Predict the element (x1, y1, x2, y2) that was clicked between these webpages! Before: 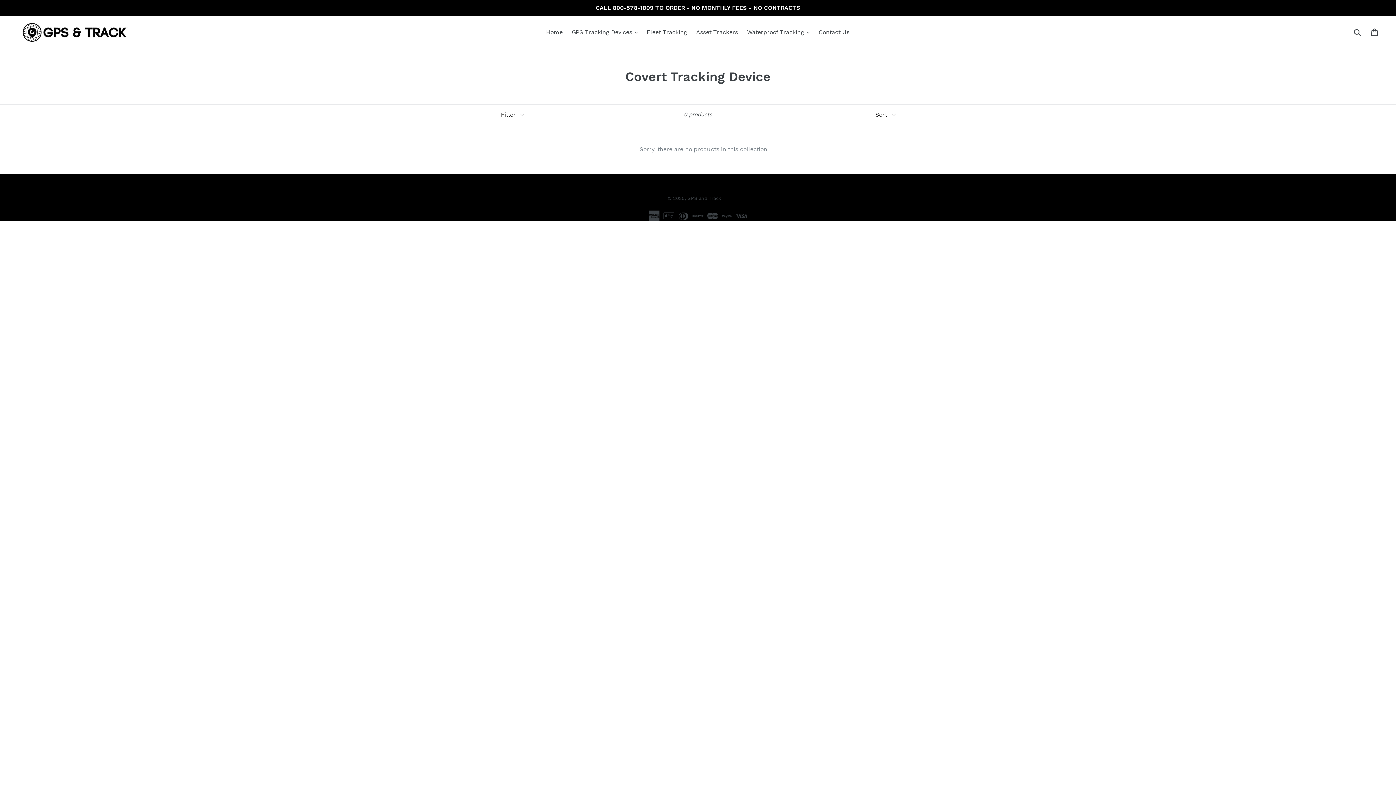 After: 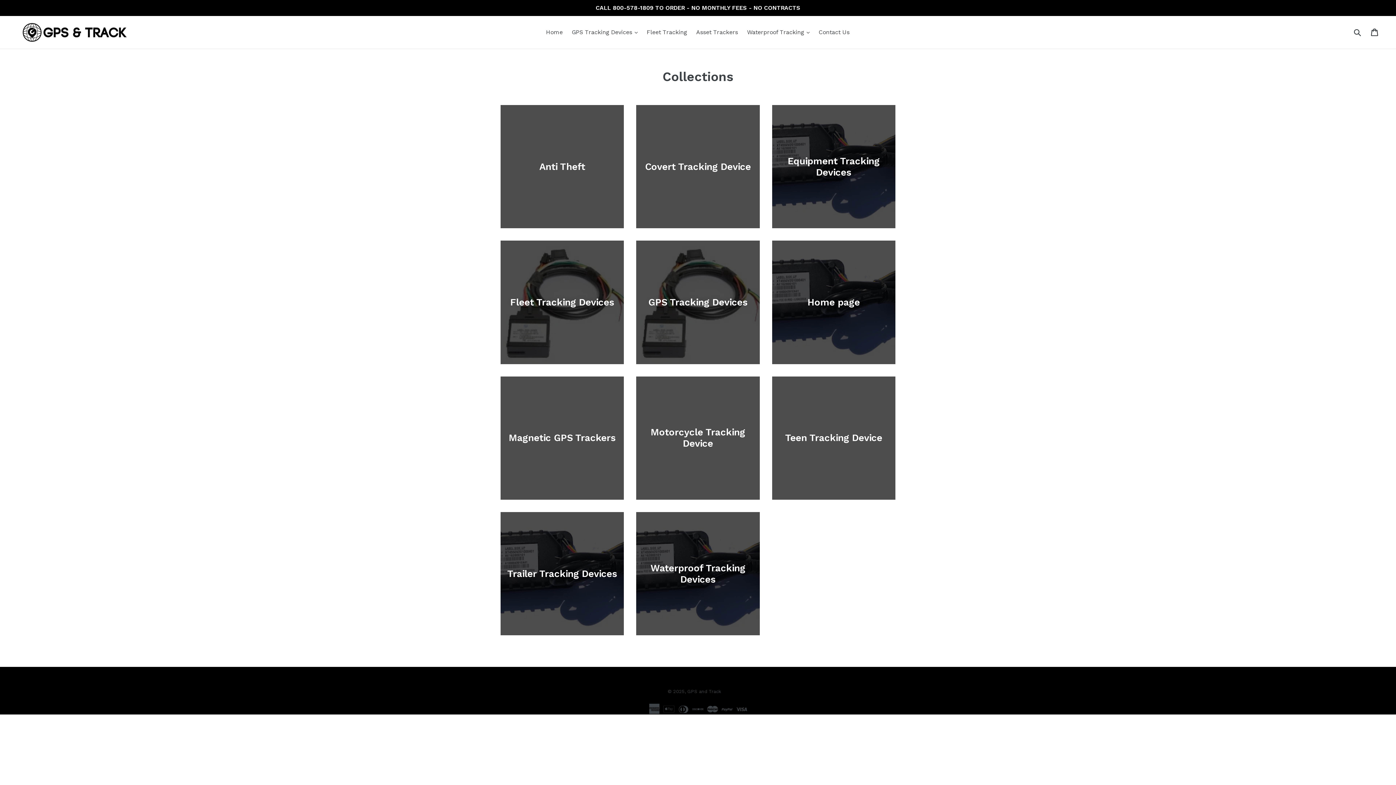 Action: bbox: (692, 26, 741, 37) label: Asset Trackers